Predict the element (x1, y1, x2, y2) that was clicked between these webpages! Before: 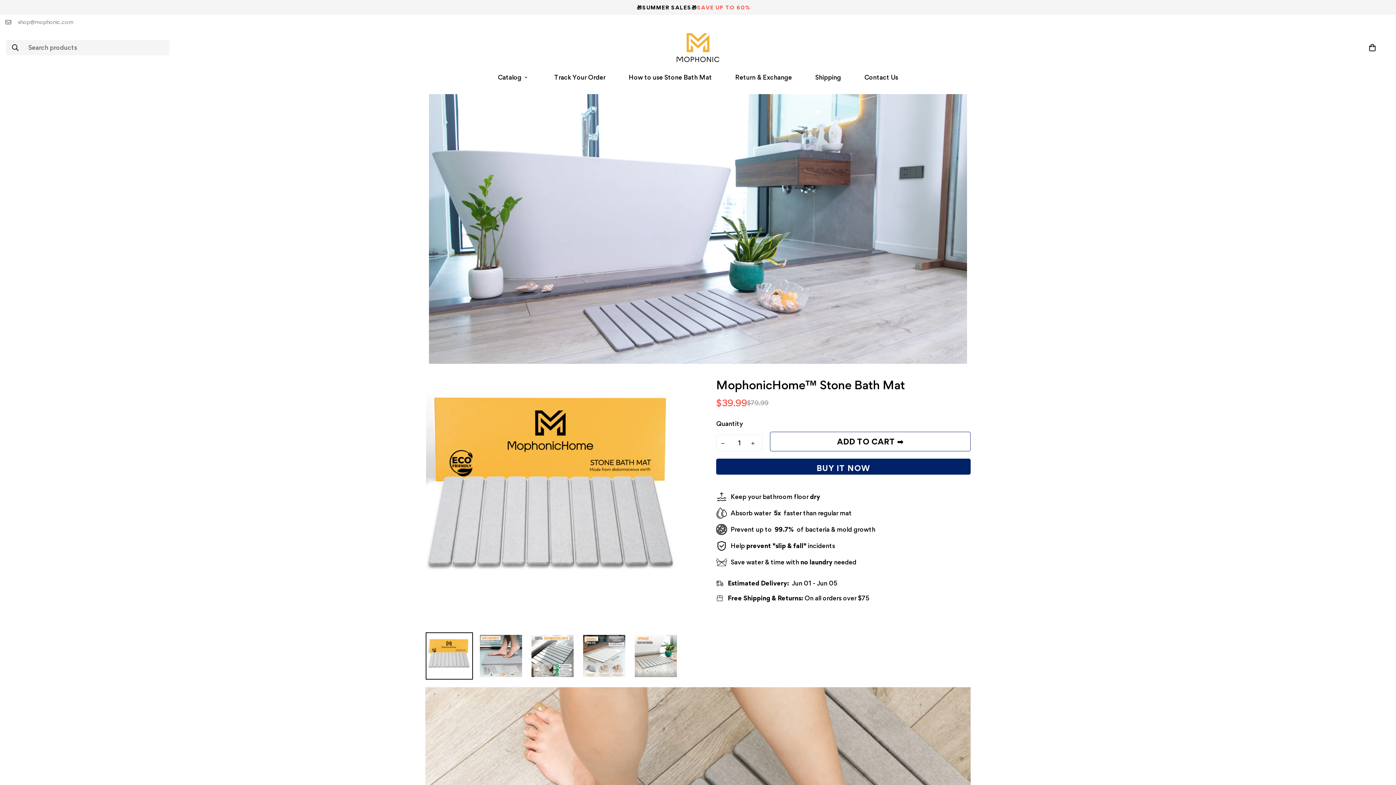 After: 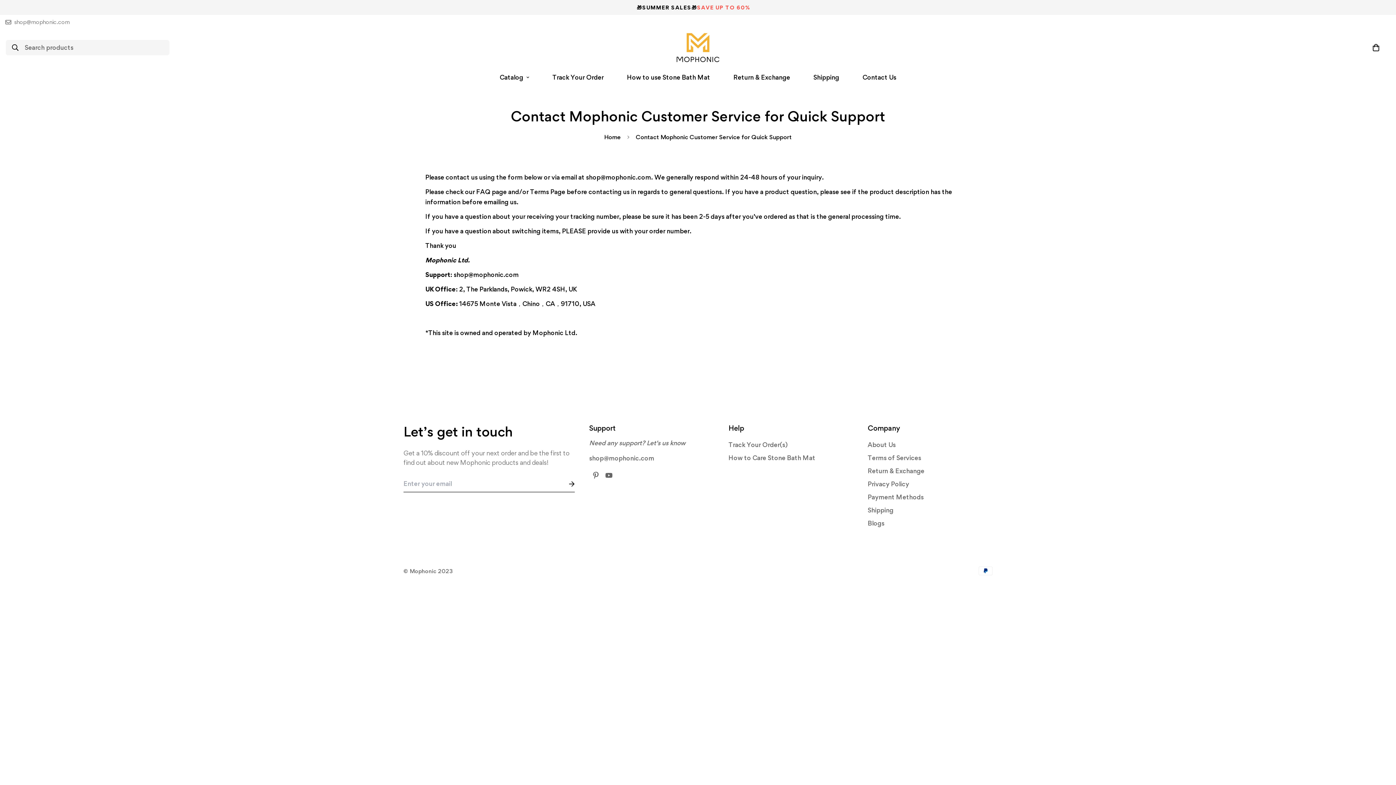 Action: label: Contact Us bbox: (852, 65, 910, 88)